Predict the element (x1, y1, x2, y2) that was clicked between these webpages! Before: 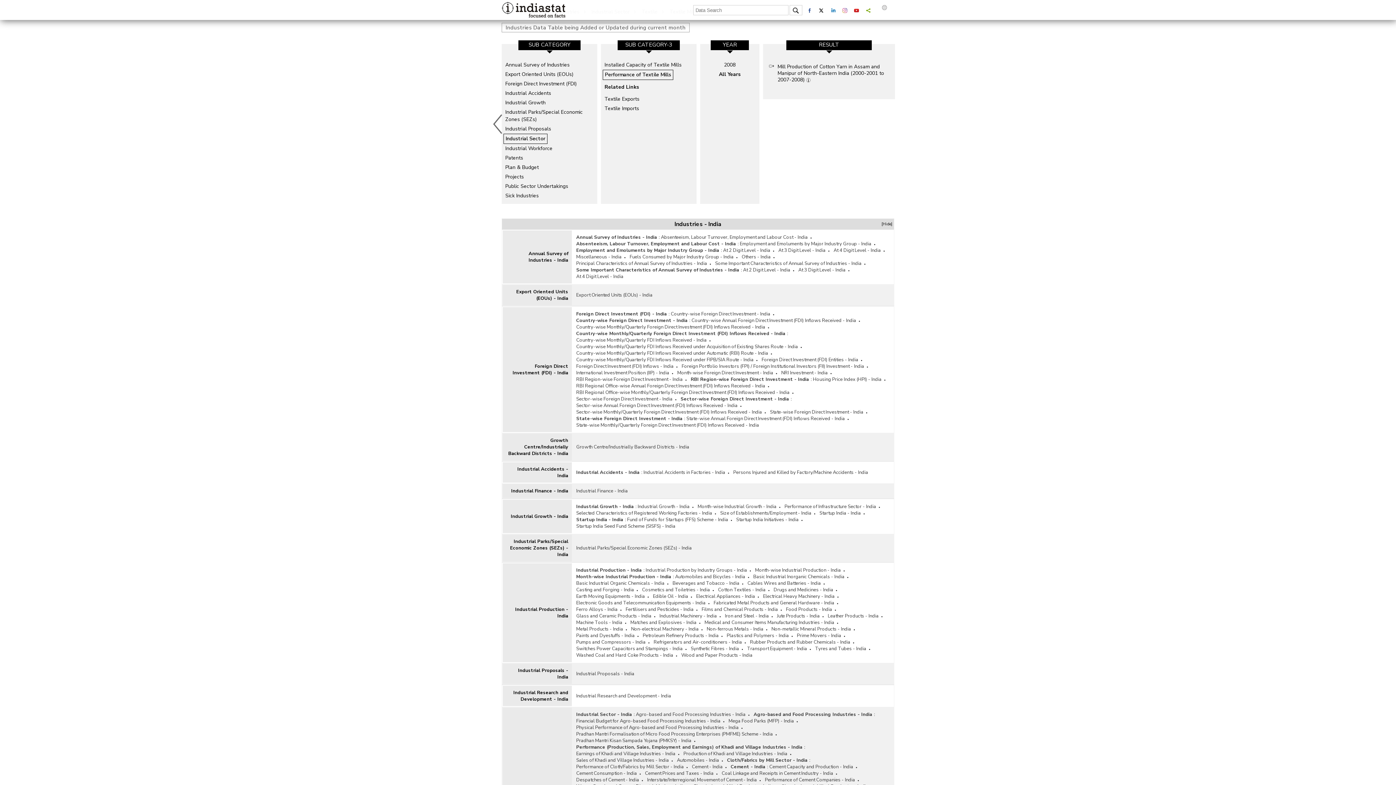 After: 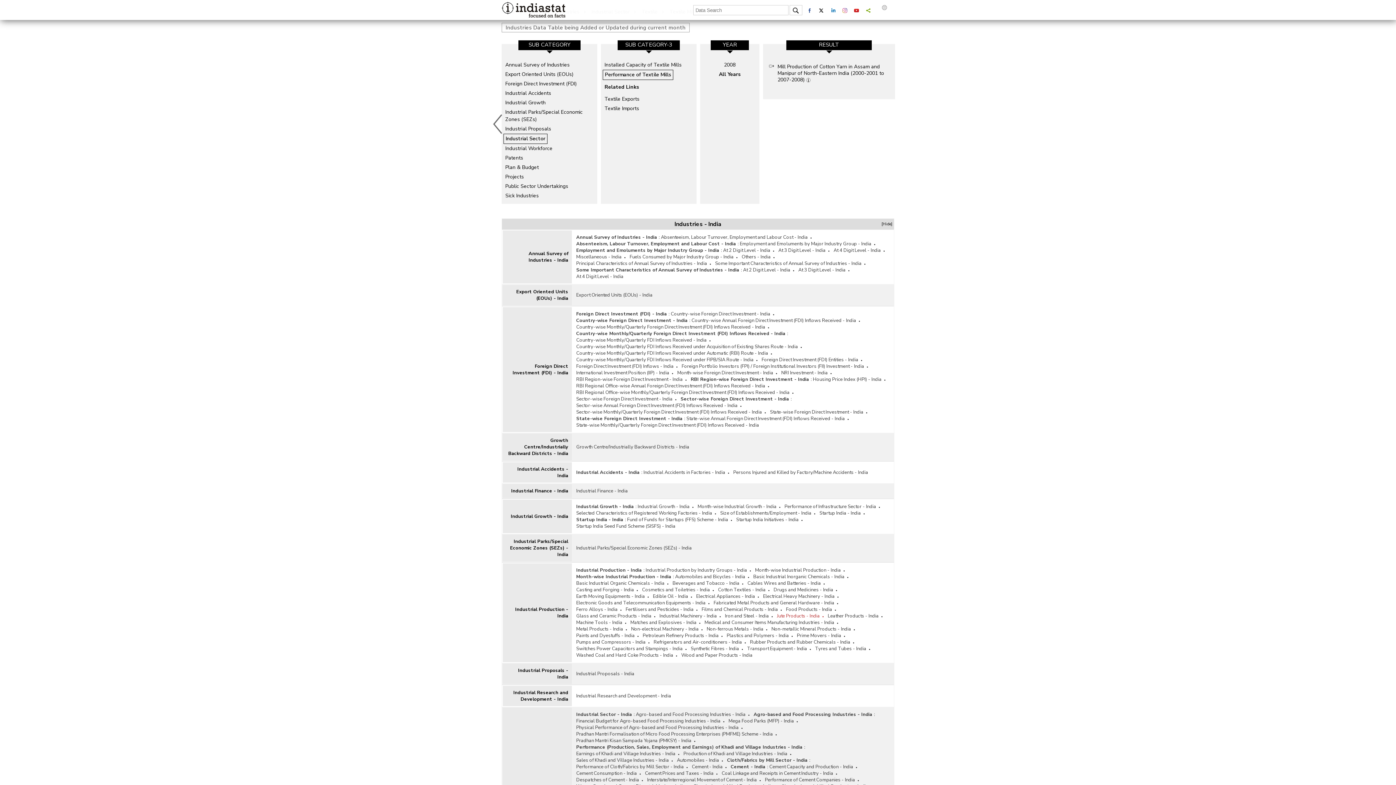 Action: bbox: (777, 613, 826, 619) label: Jute Products - India